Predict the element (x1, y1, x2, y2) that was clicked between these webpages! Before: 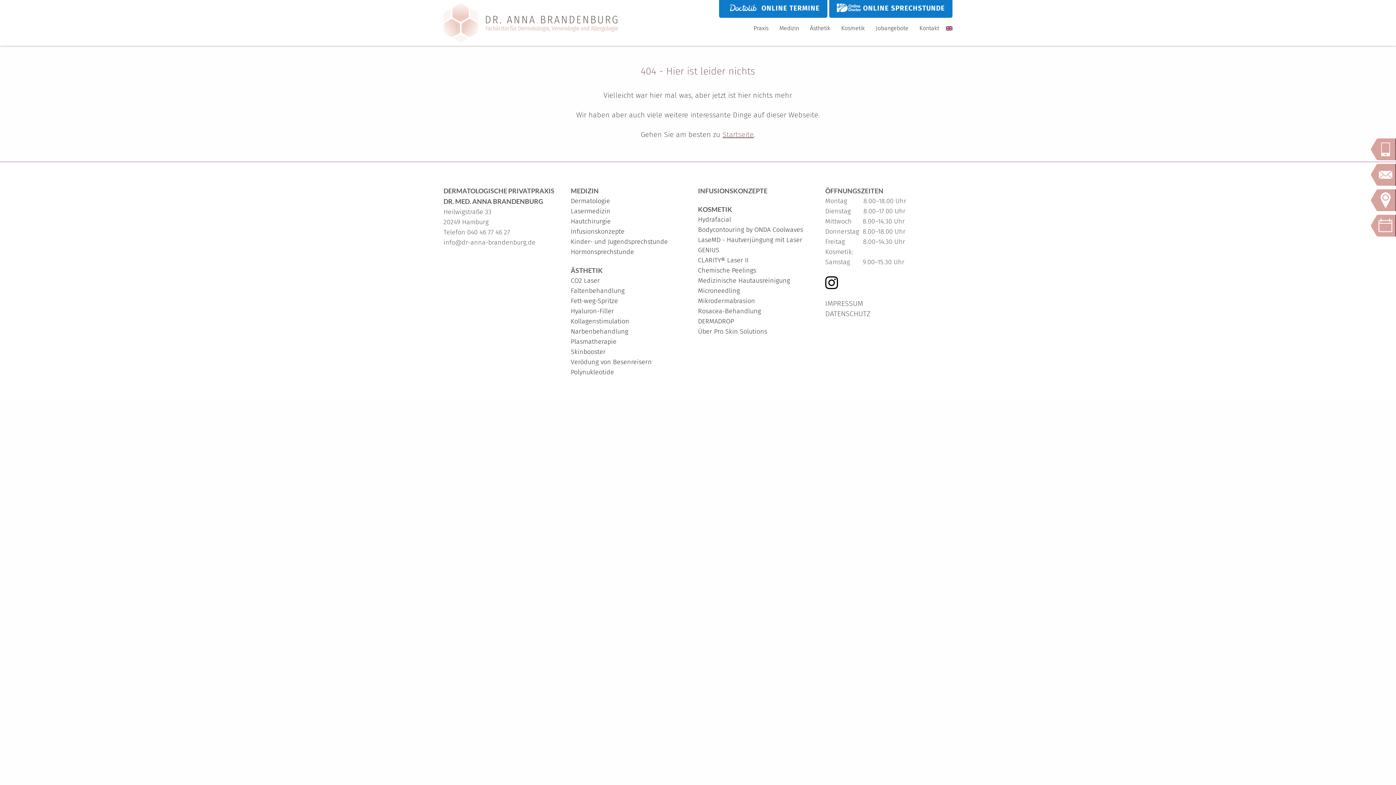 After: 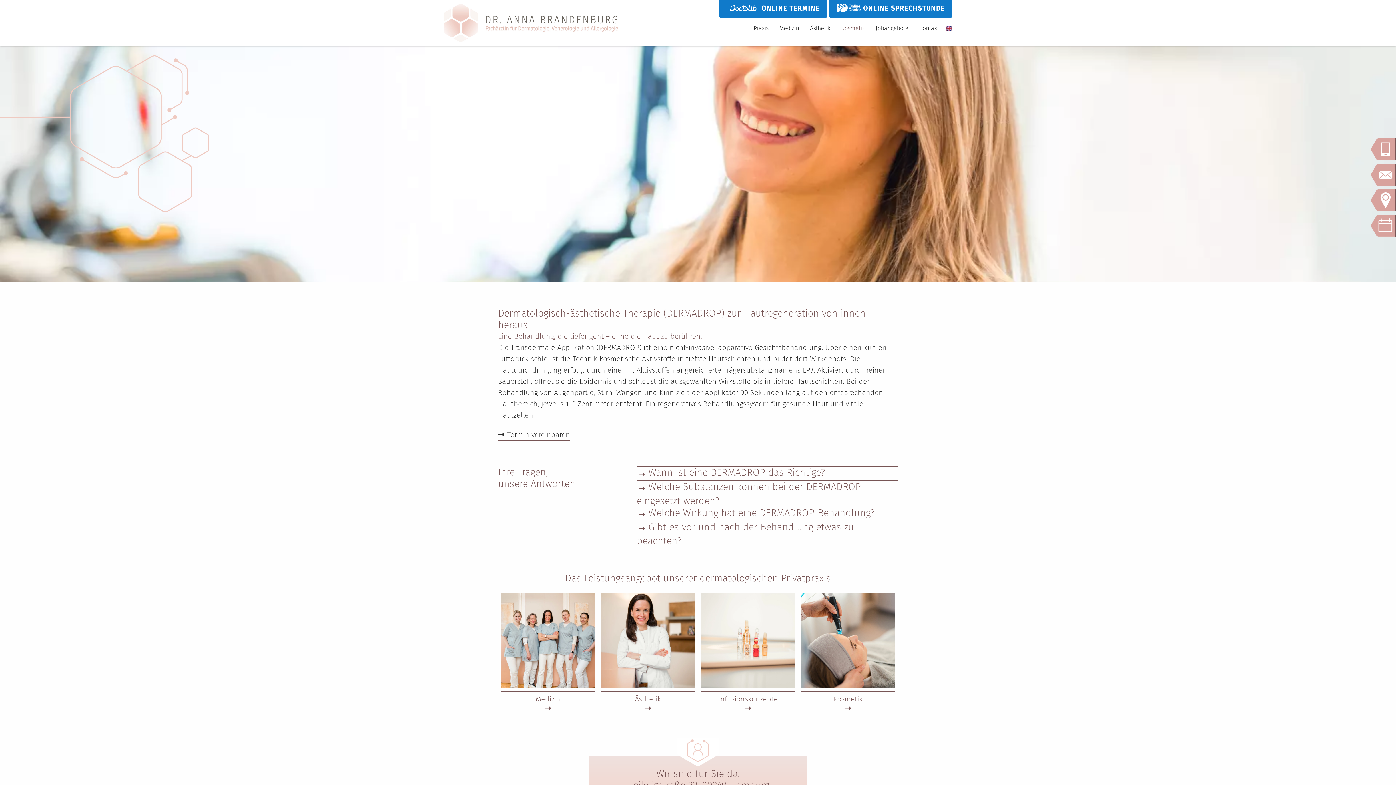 Action: bbox: (698, 317, 734, 325) label: DERMADROP